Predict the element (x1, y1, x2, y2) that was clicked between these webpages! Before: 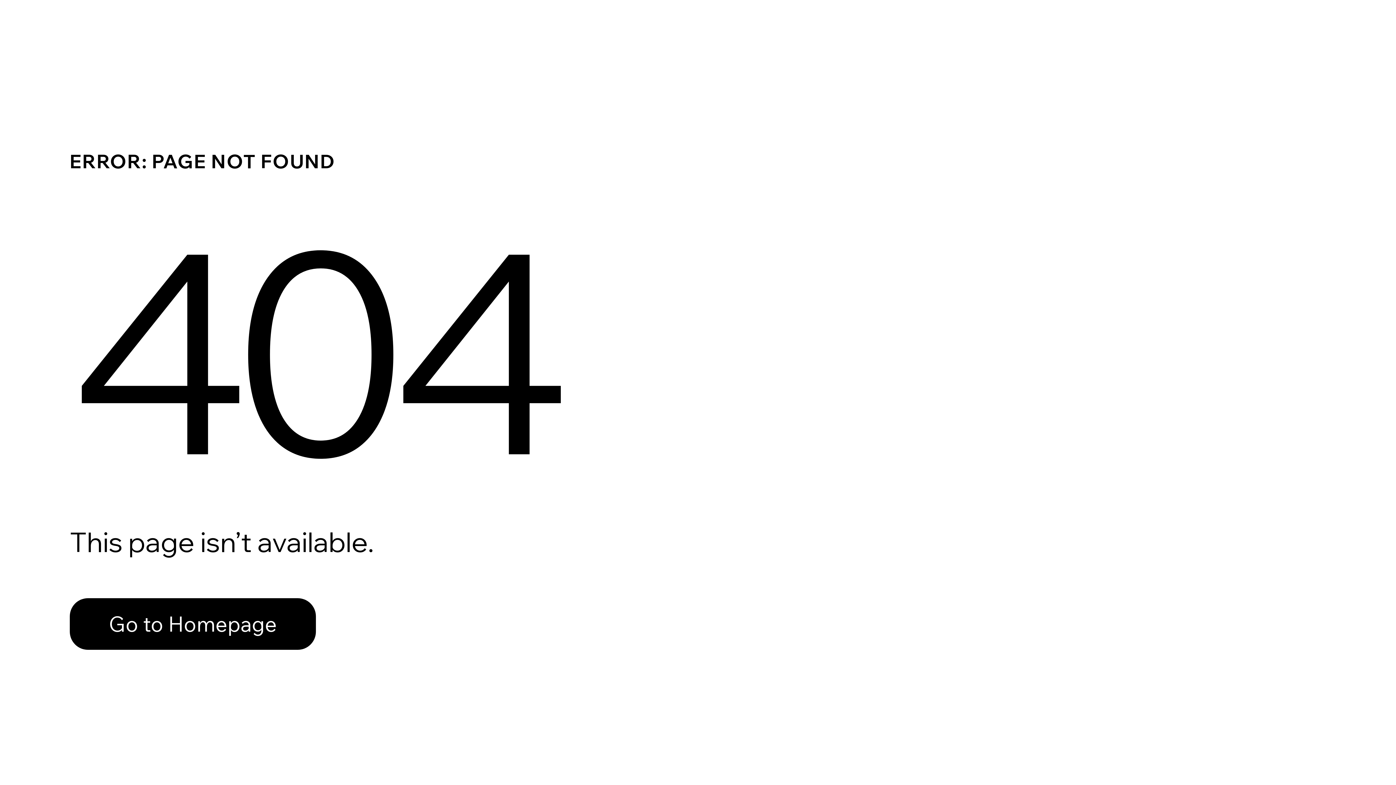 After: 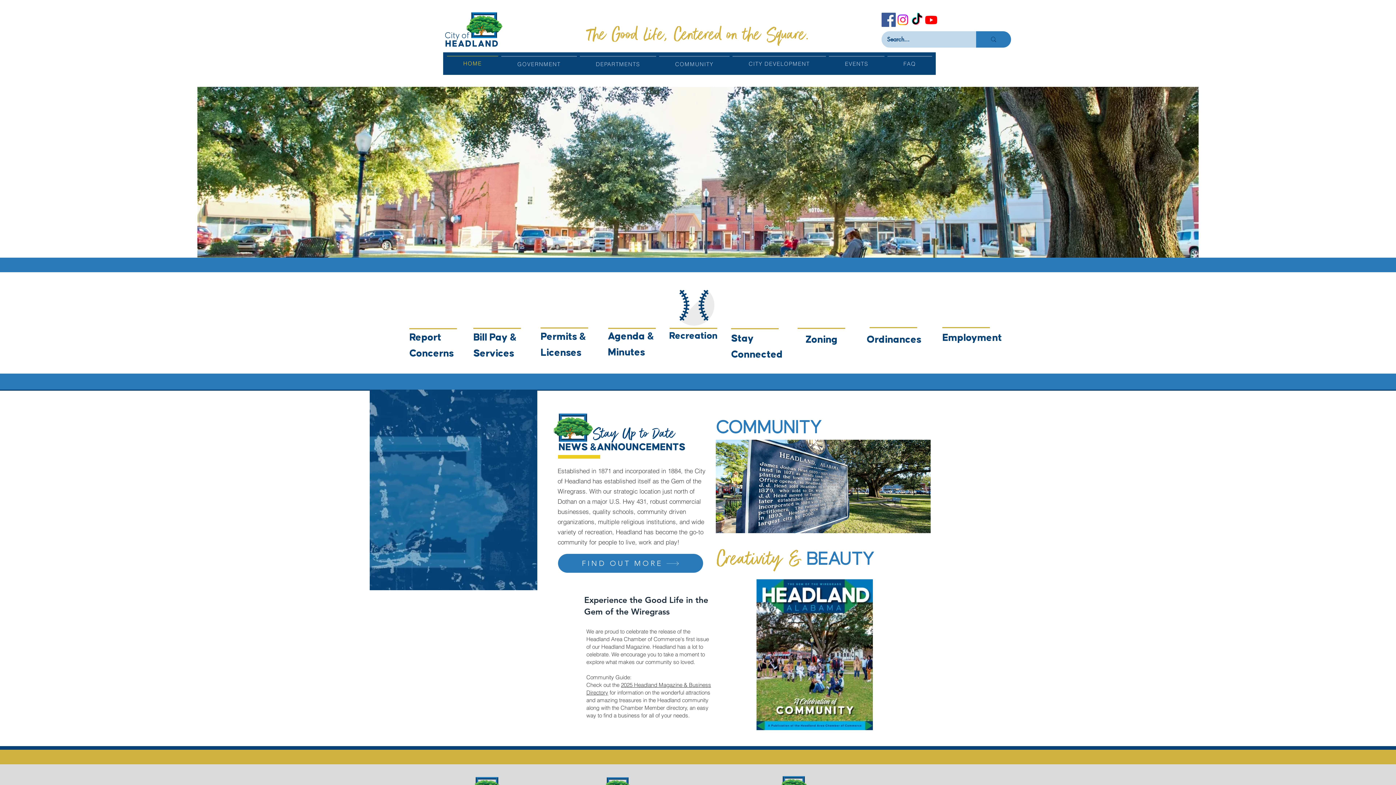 Action: label: Go to Homepage bbox: (69, 598, 316, 650)